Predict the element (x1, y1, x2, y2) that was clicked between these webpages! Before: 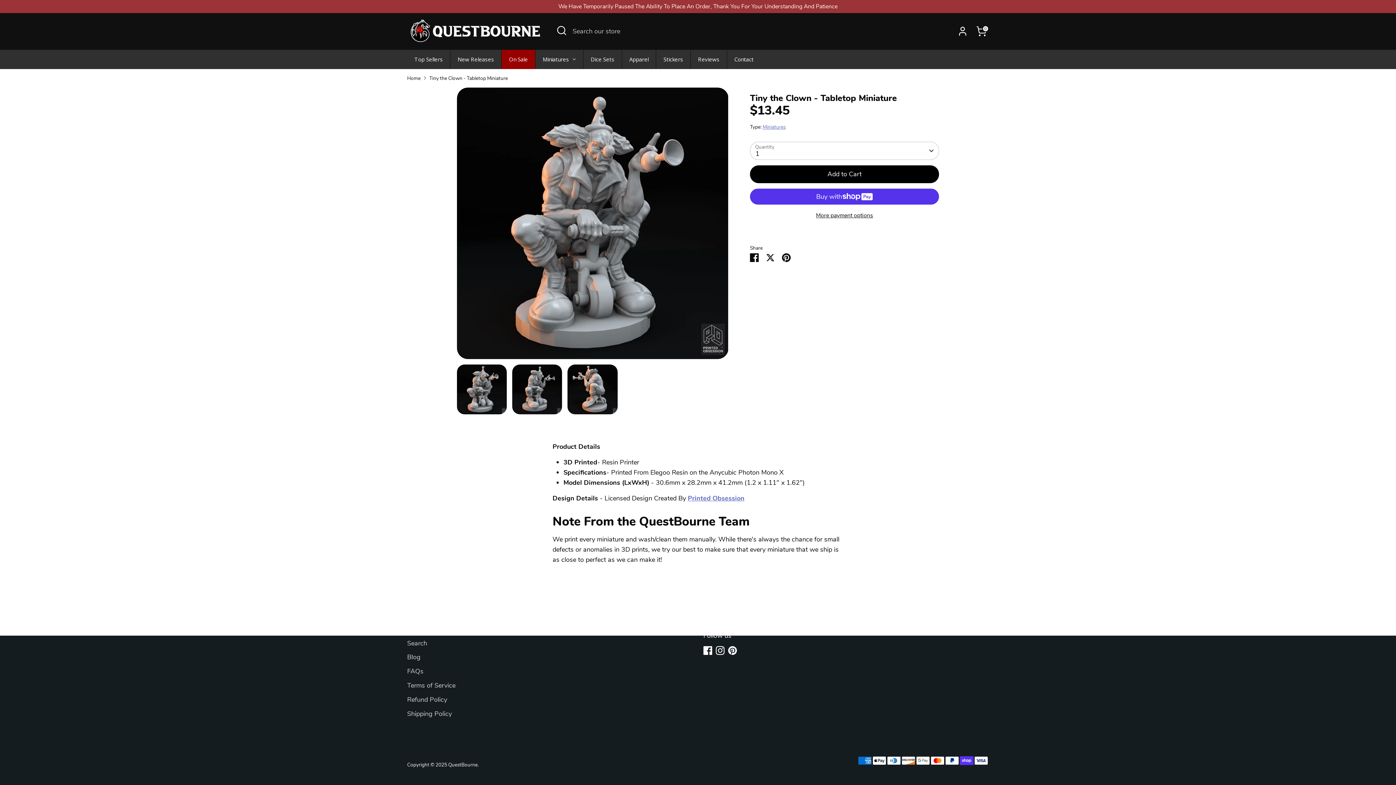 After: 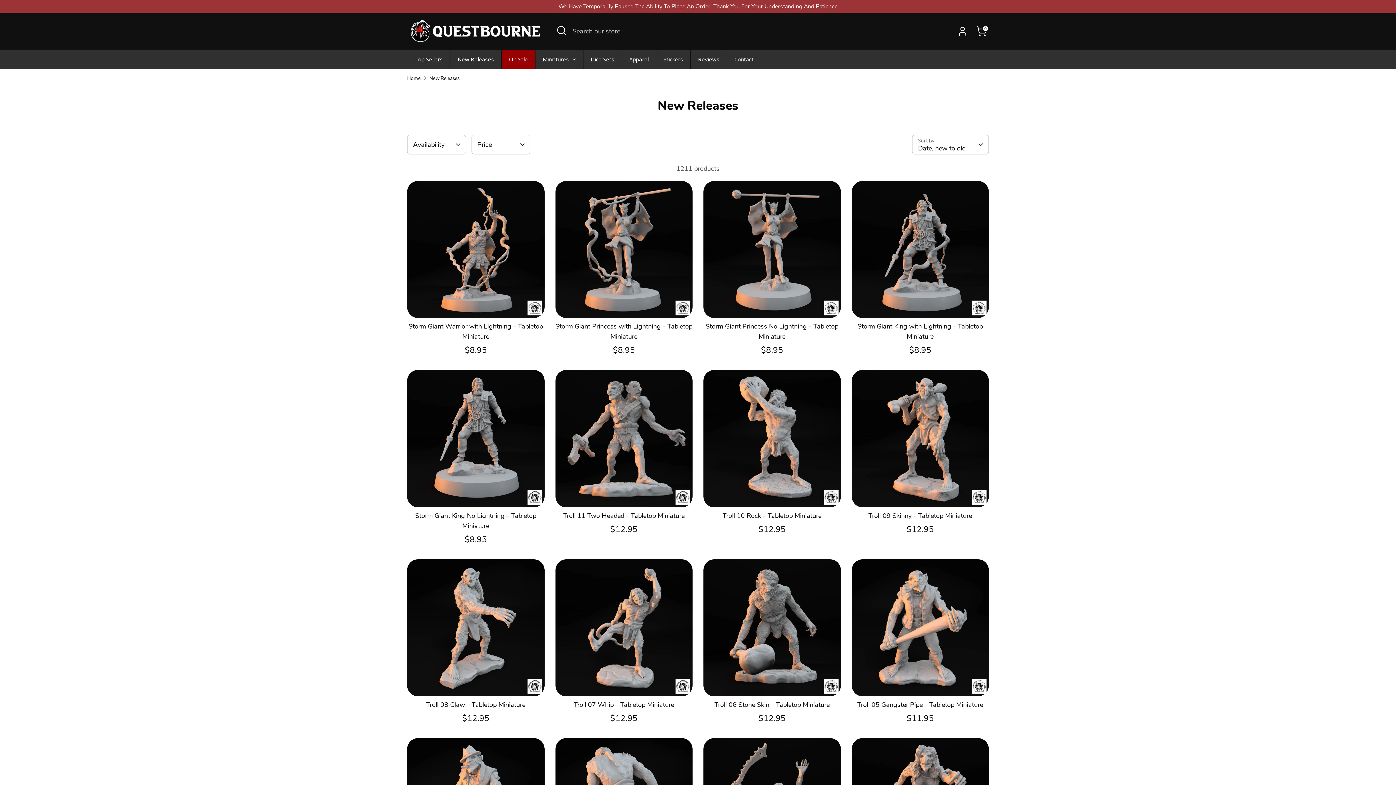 Action: bbox: (450, 49, 501, 68) label: New Releases